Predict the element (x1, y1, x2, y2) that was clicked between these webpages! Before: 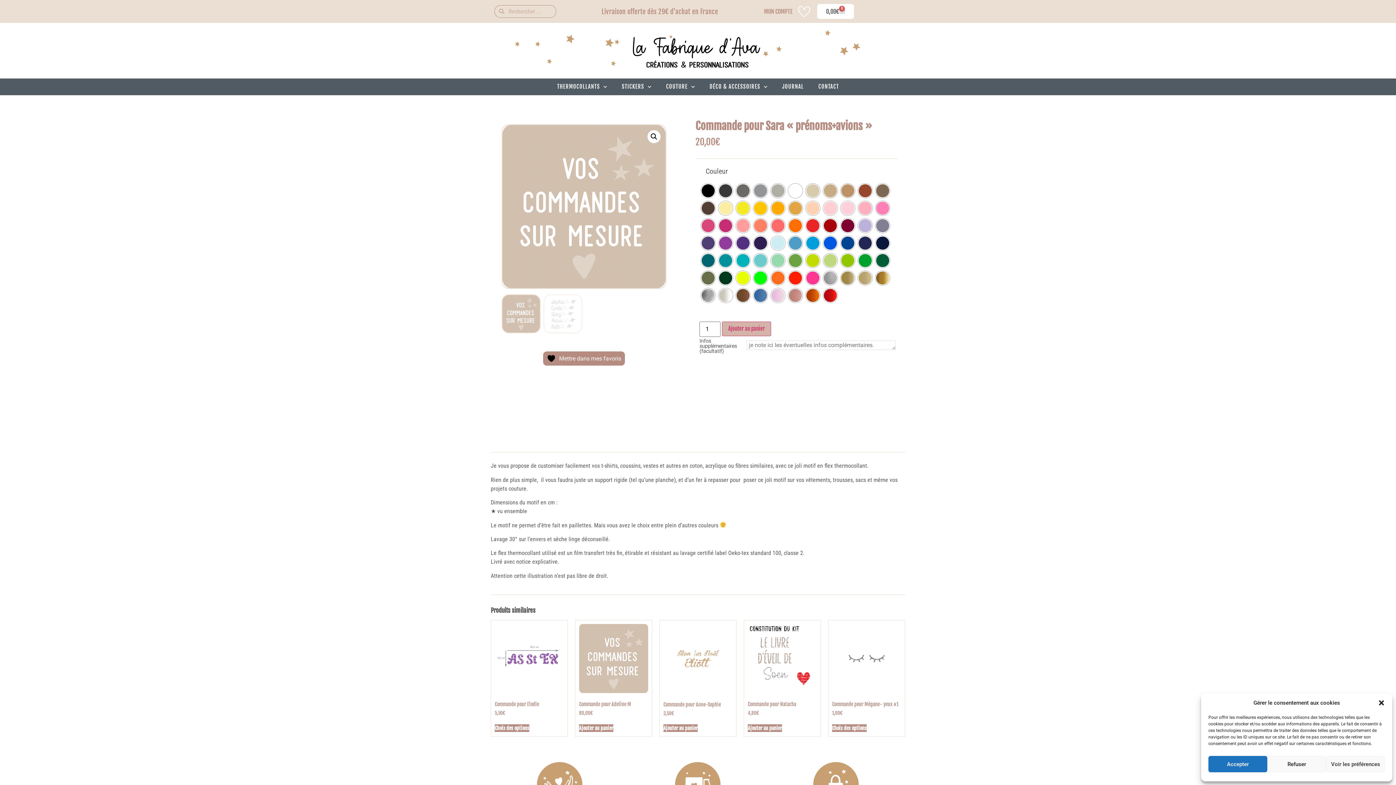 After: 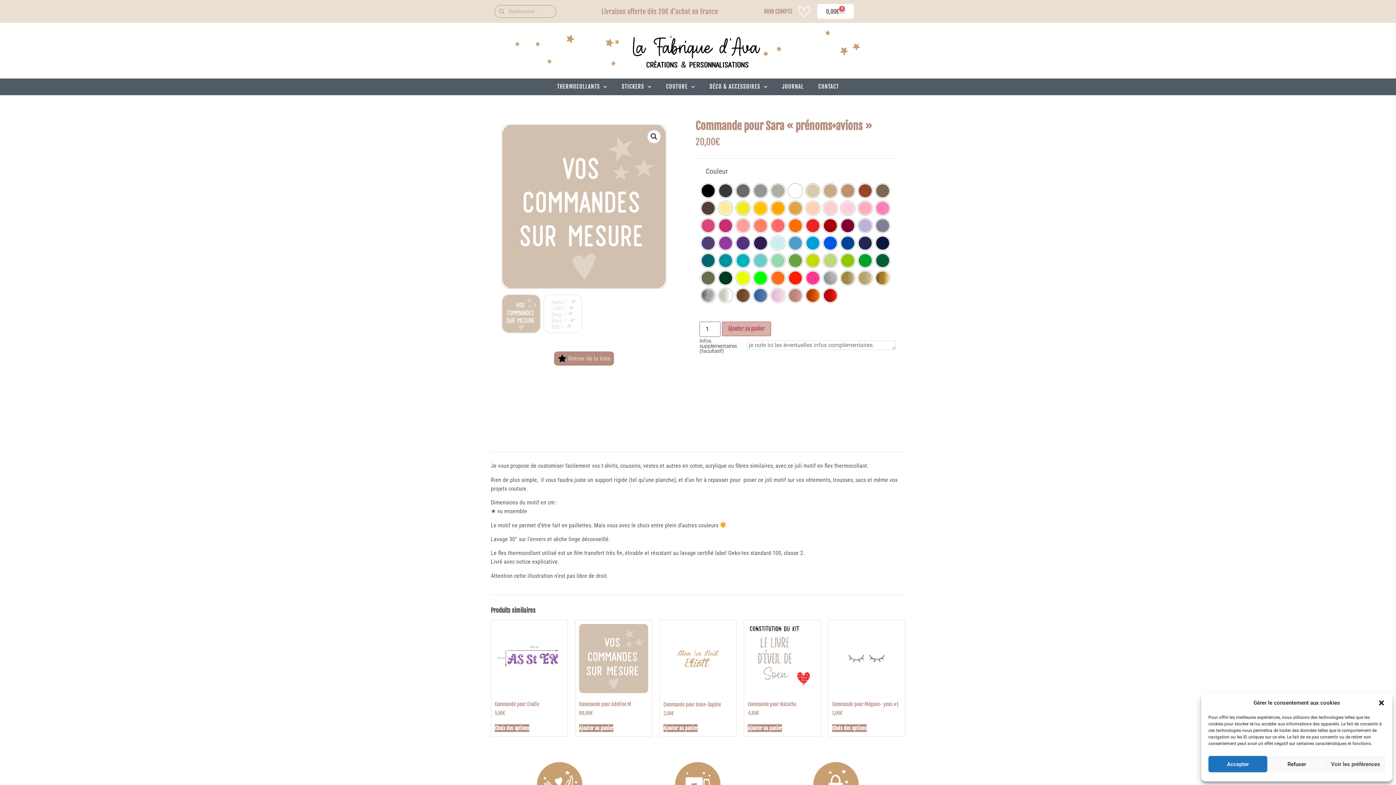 Action: bbox: (543, 351, 625, 365) label:  Mettre dans mes favoris